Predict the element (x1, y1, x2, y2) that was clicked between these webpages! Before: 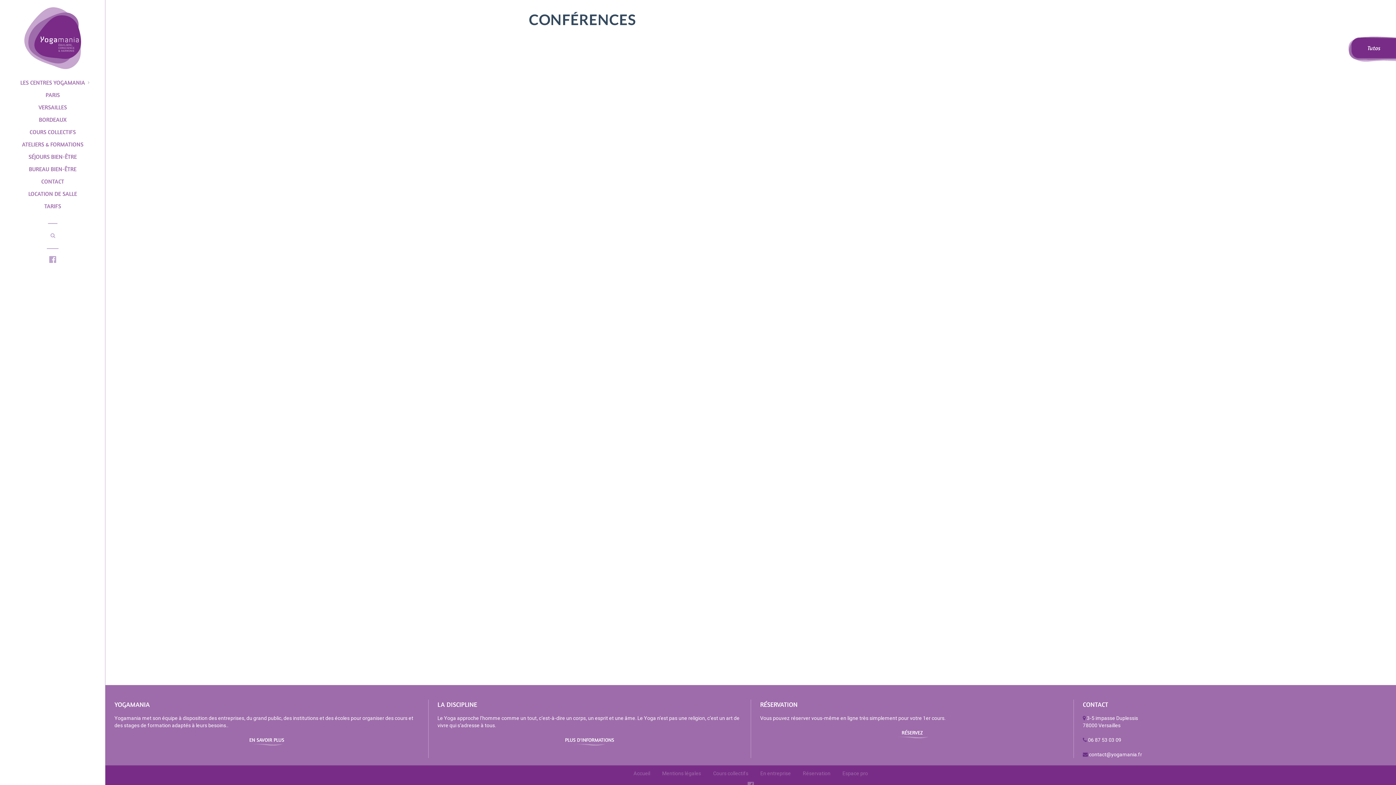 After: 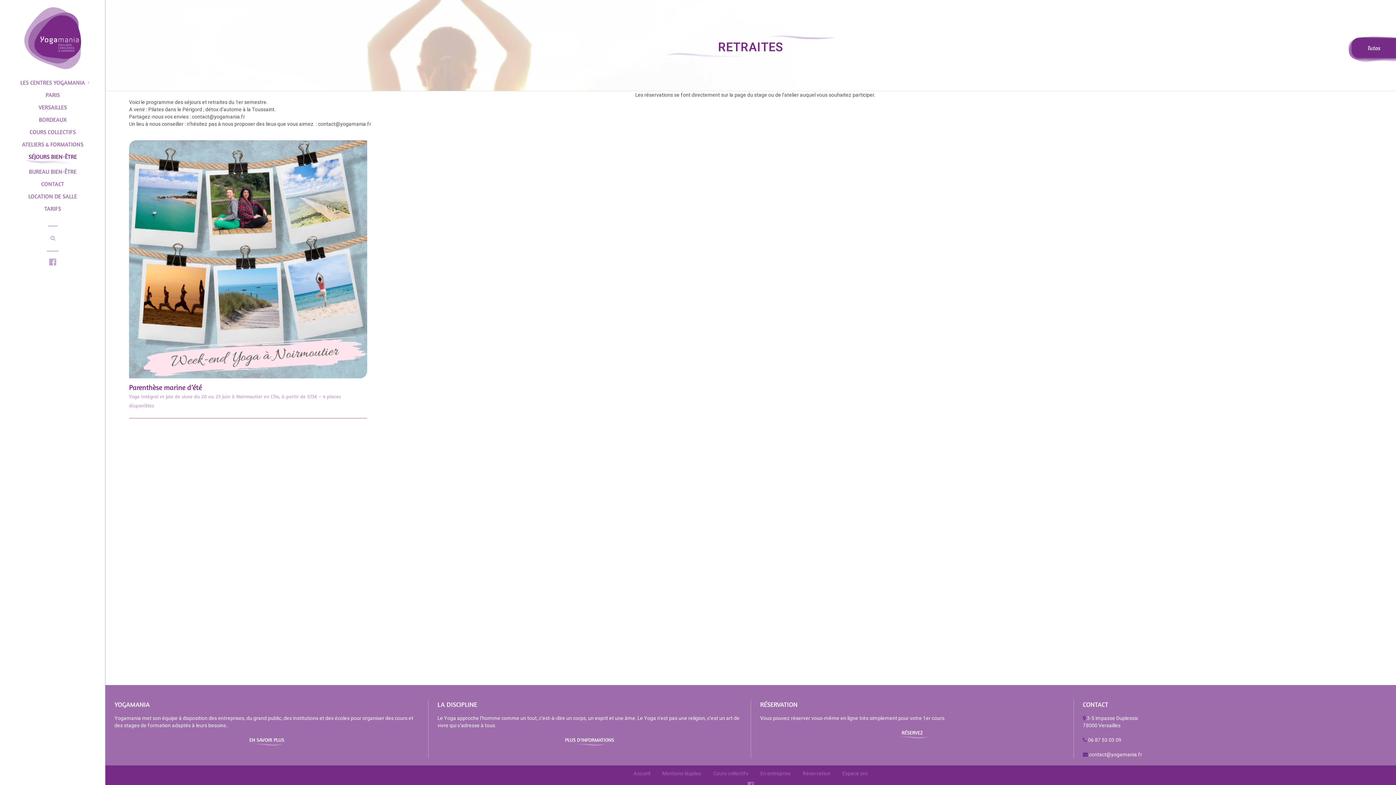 Action: label: SÉJOURS BIEN-ÊTRE bbox: (14, 150, 90, 162)